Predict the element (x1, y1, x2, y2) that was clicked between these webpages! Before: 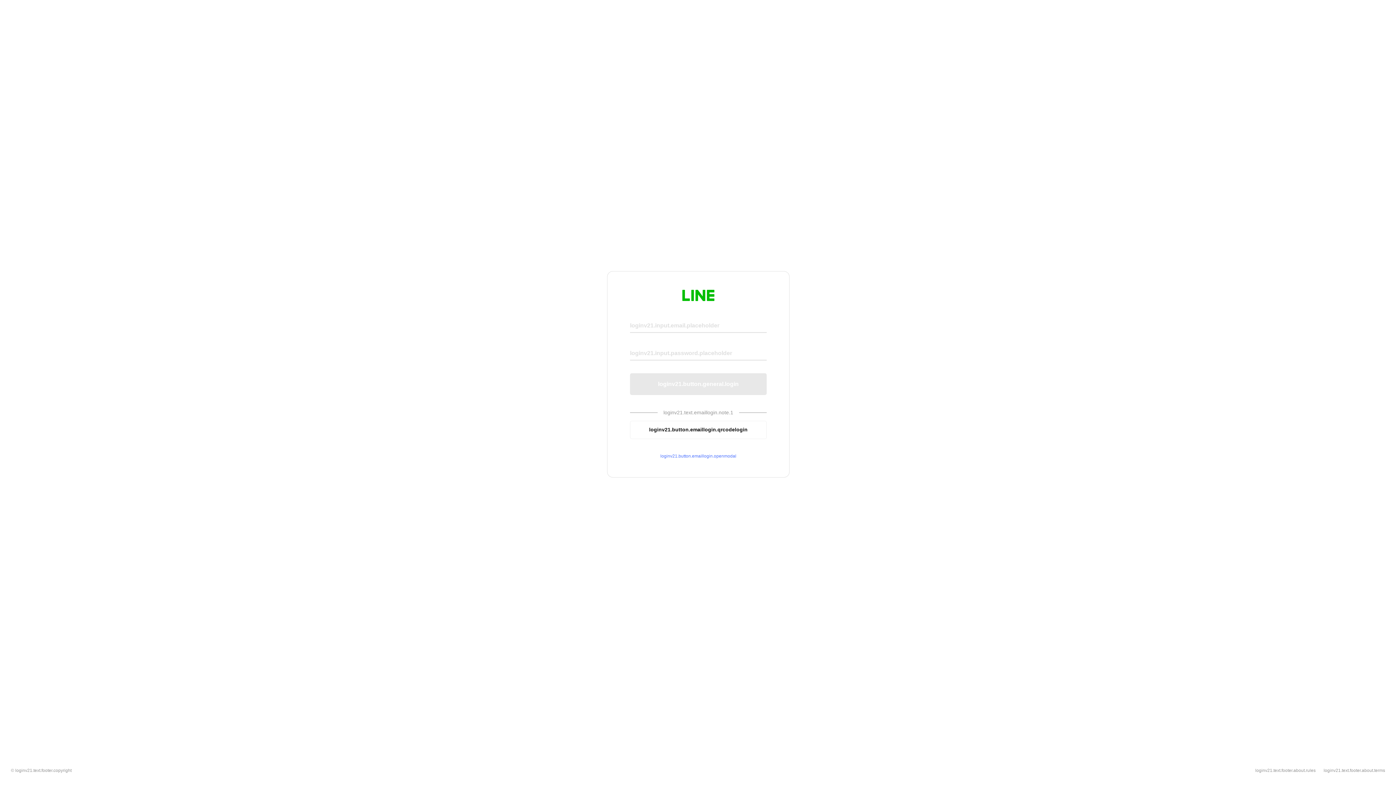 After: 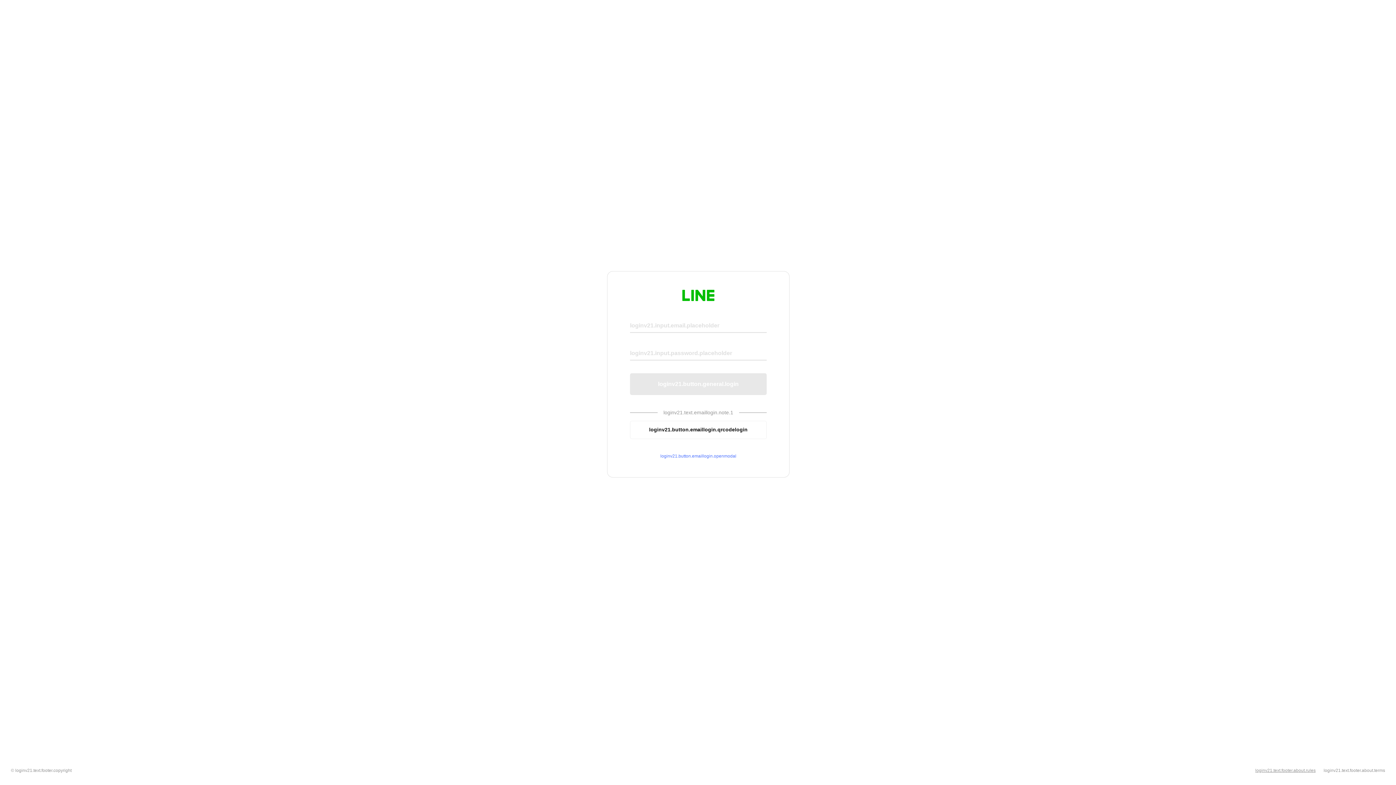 Action: label: loginv21.text.footer.about.rules bbox: (1255, 768, 1316, 773)